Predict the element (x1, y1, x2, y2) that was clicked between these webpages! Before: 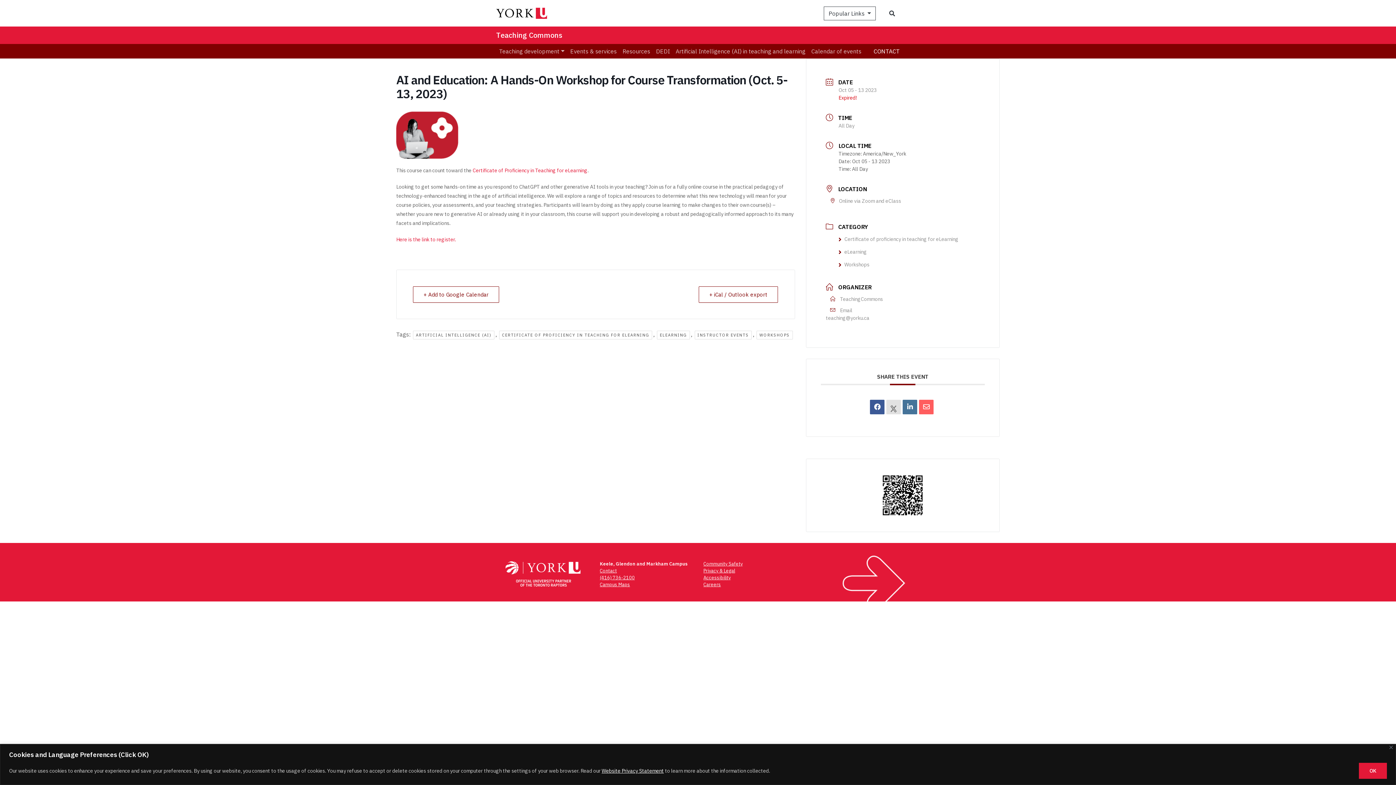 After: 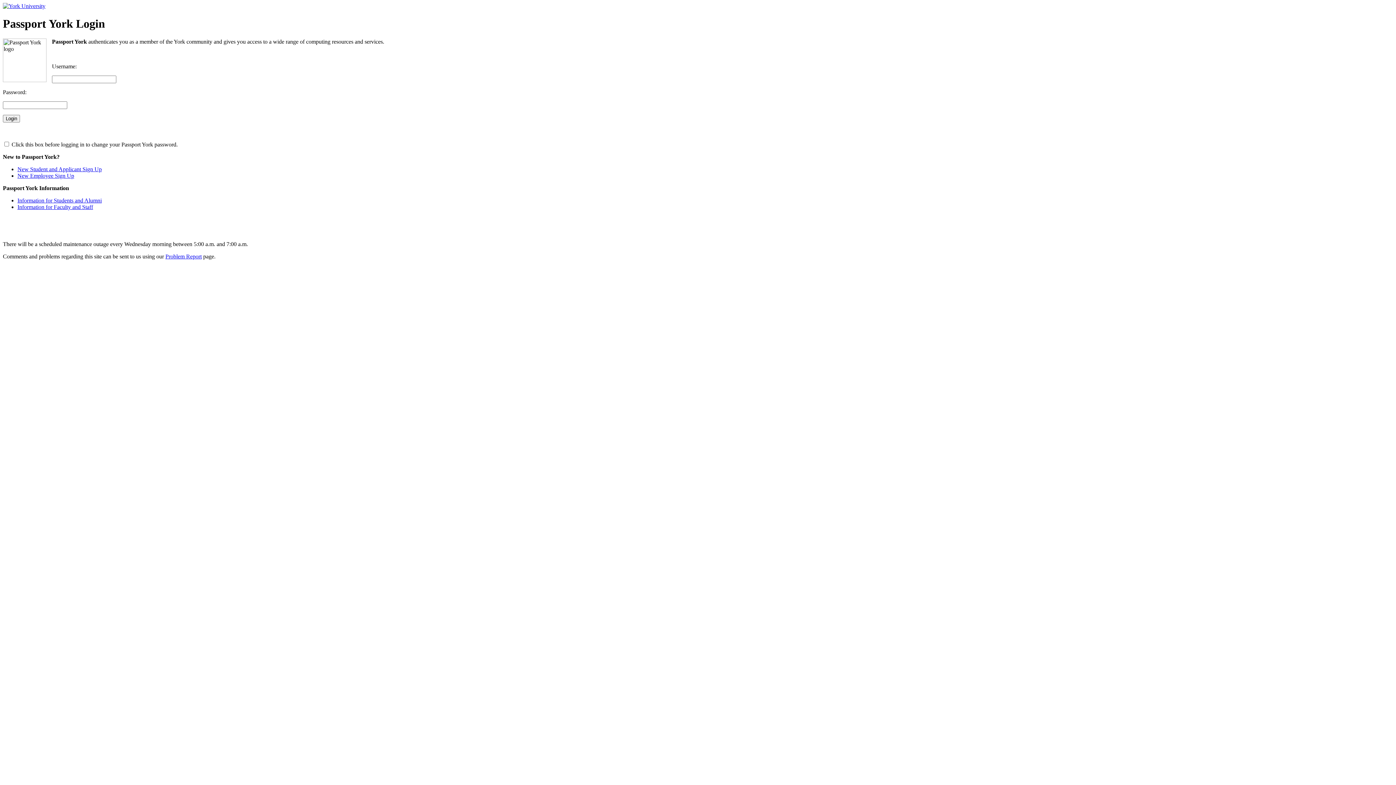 Action: bbox: (703, 574, 730, 581) label: Accessibility